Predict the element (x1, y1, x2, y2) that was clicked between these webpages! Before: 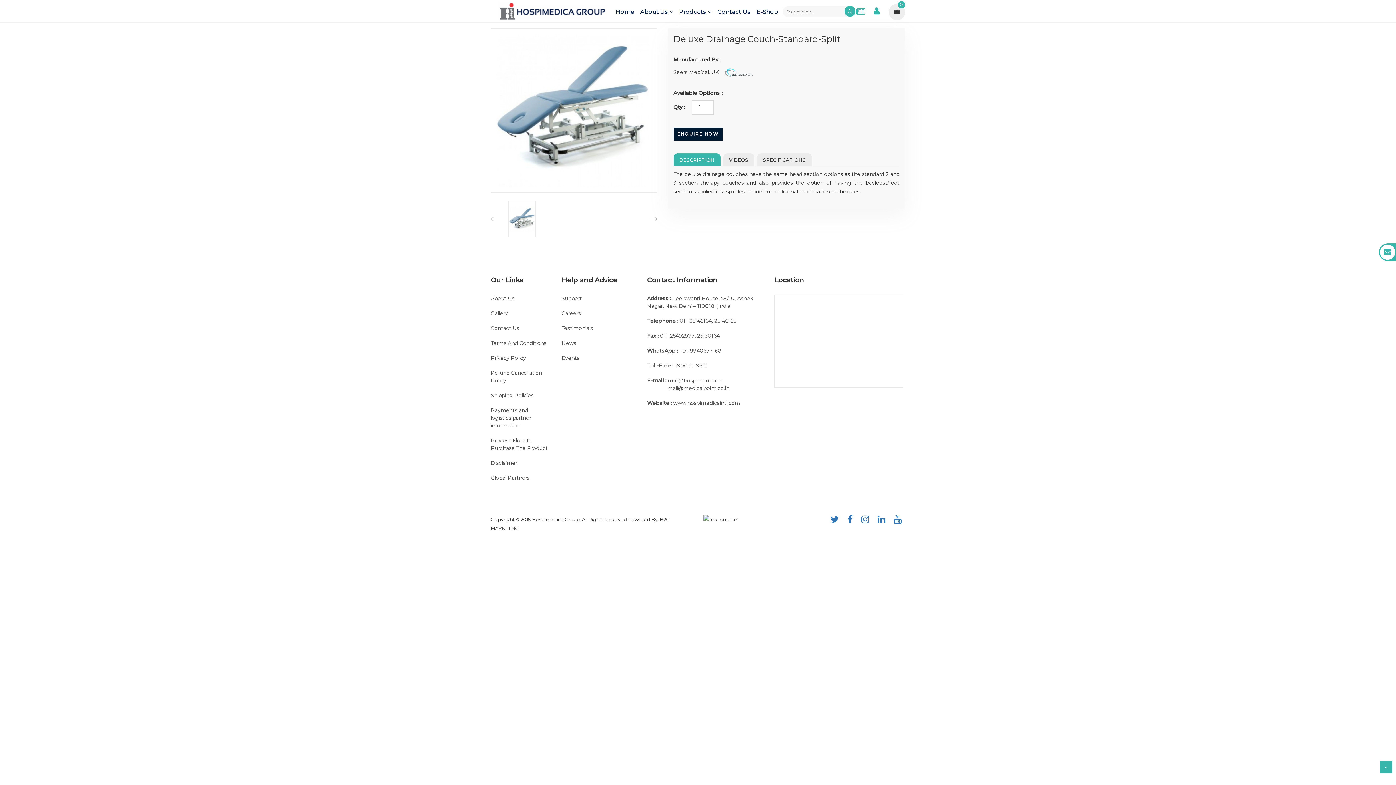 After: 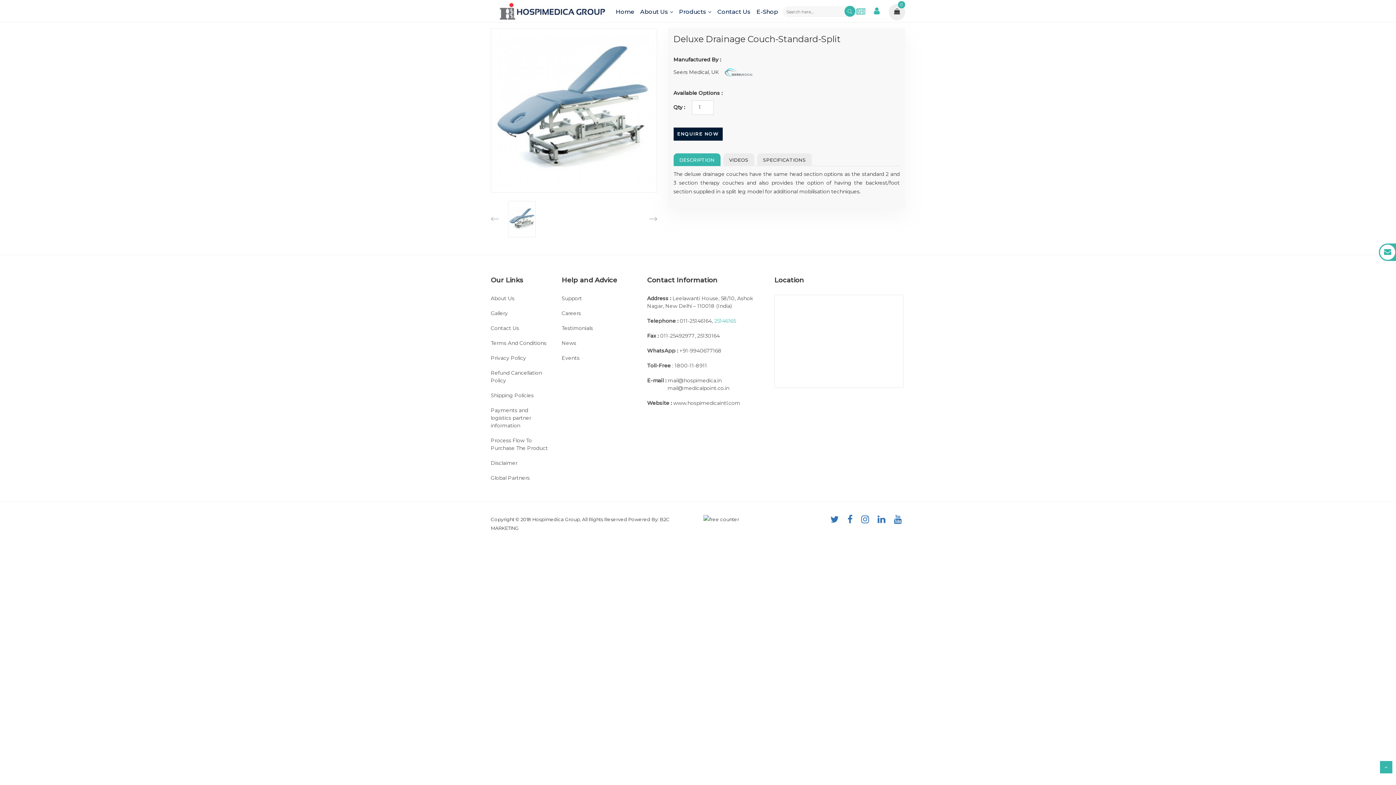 Action: bbox: (714, 317, 736, 324) label: 25146165